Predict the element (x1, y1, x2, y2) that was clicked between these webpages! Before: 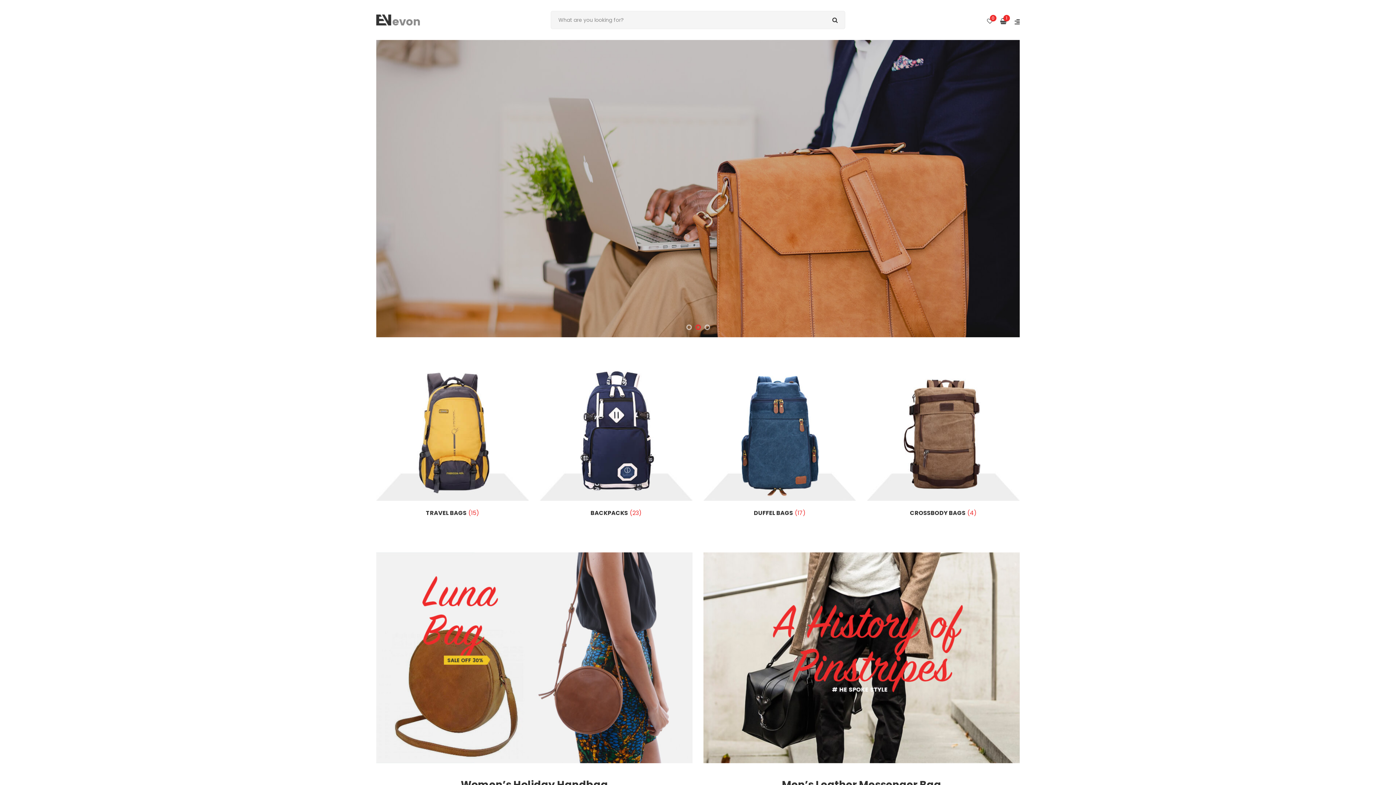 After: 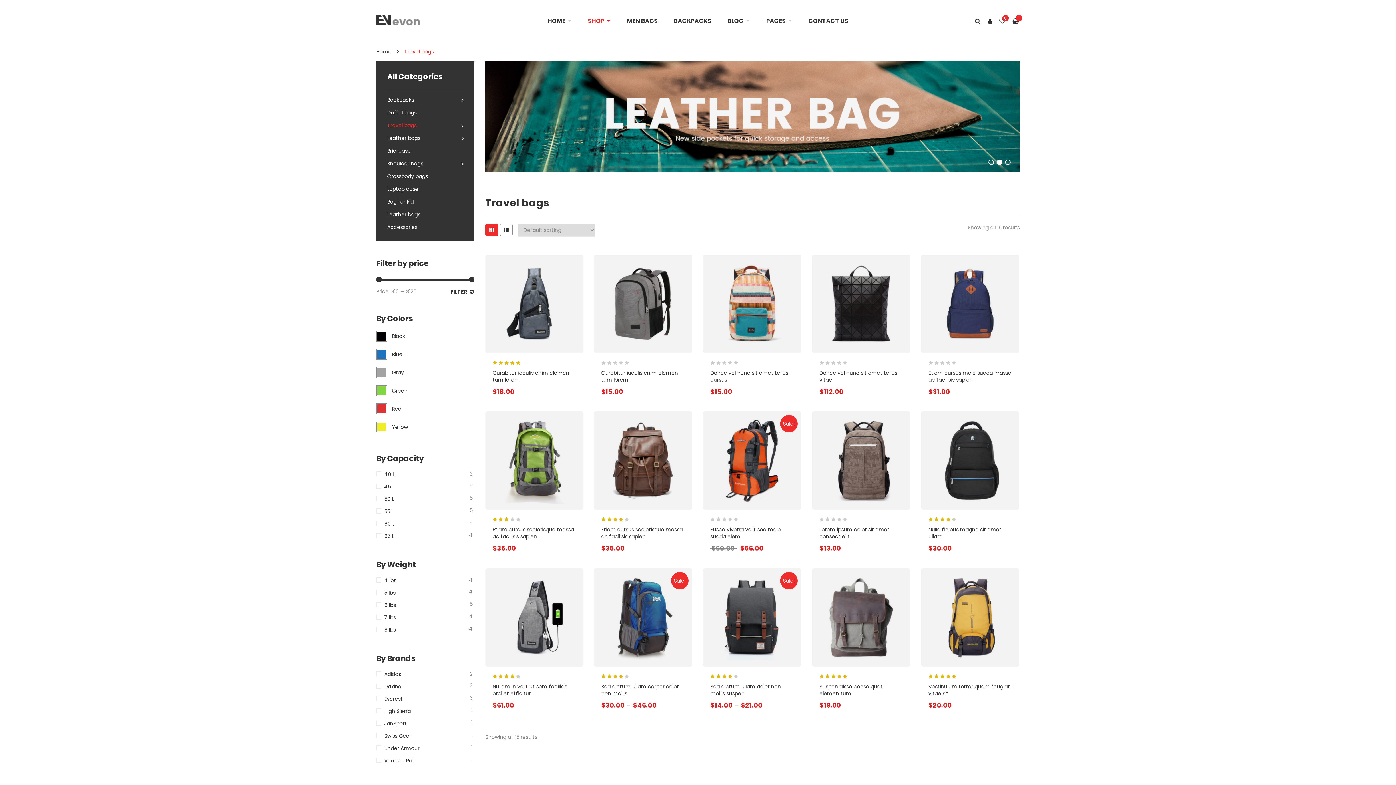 Action: bbox: (426, 509, 479, 517) label: TRAVEL BAGS(15)